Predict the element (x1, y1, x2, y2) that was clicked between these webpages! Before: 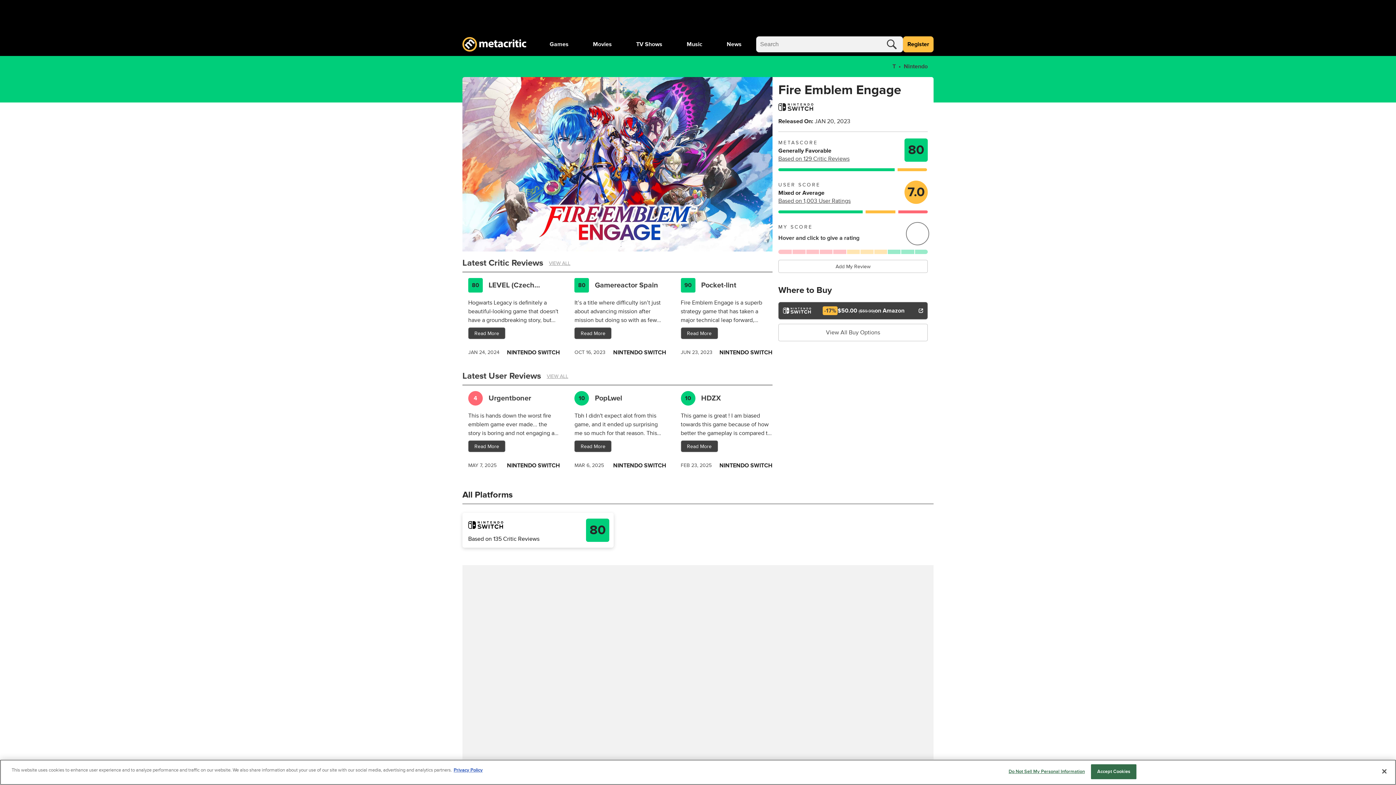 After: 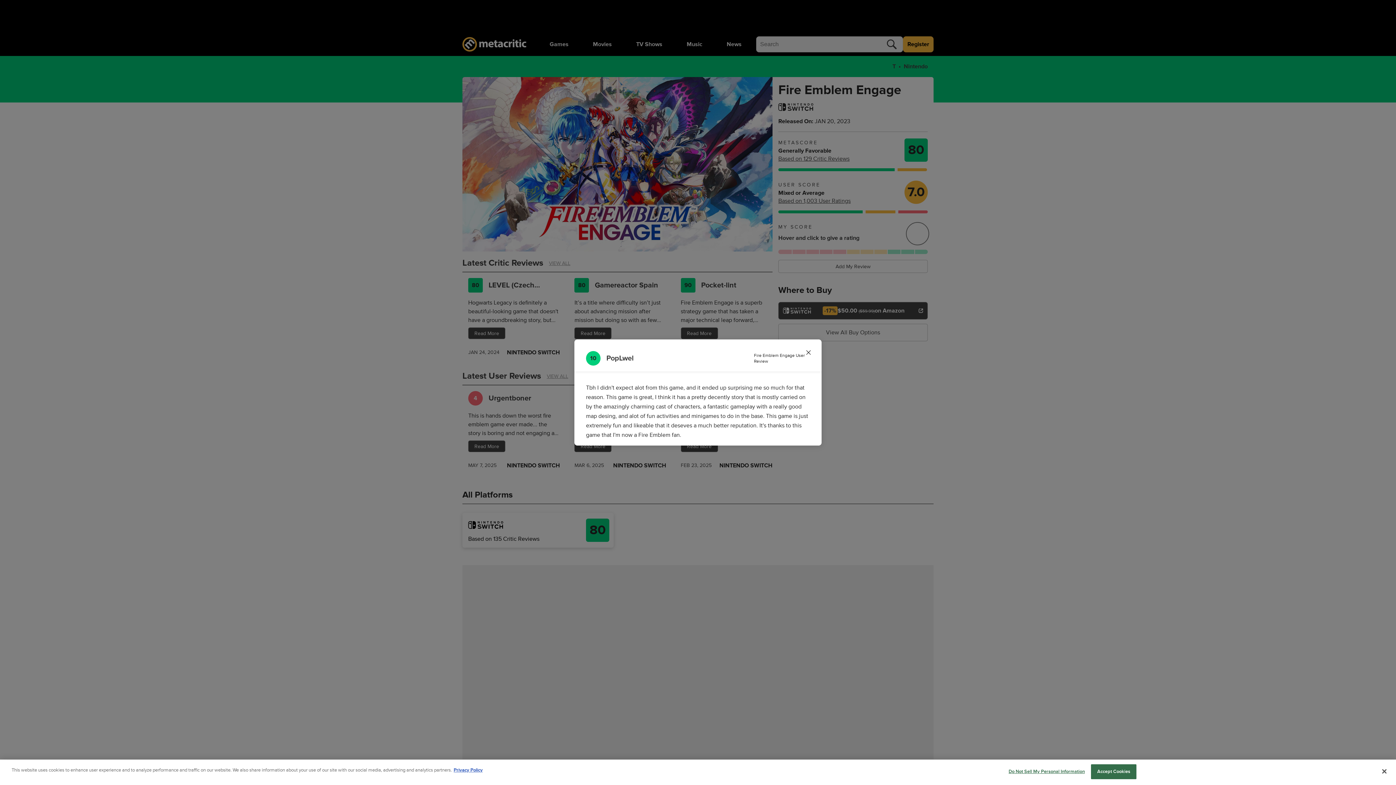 Action: label: Read More bbox: (574, 440, 611, 452)